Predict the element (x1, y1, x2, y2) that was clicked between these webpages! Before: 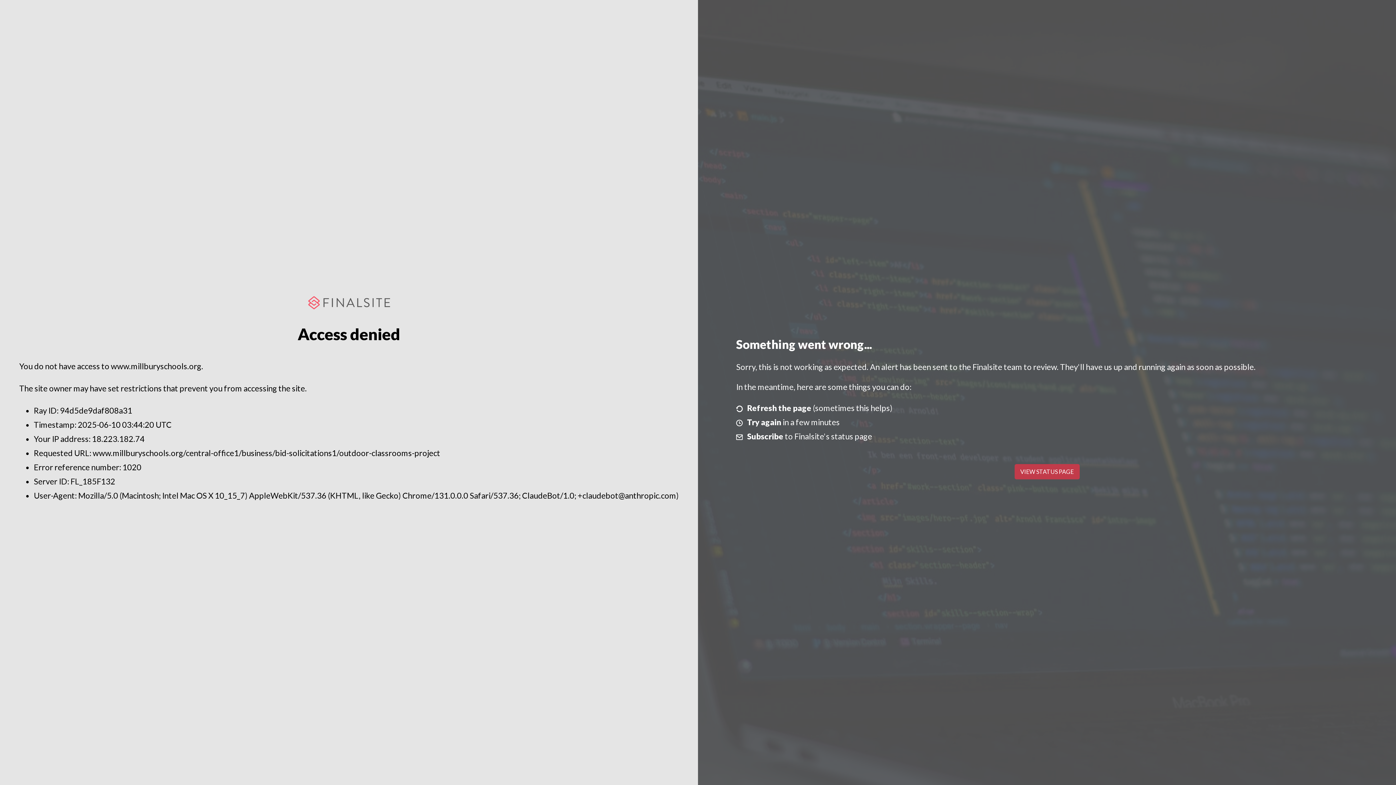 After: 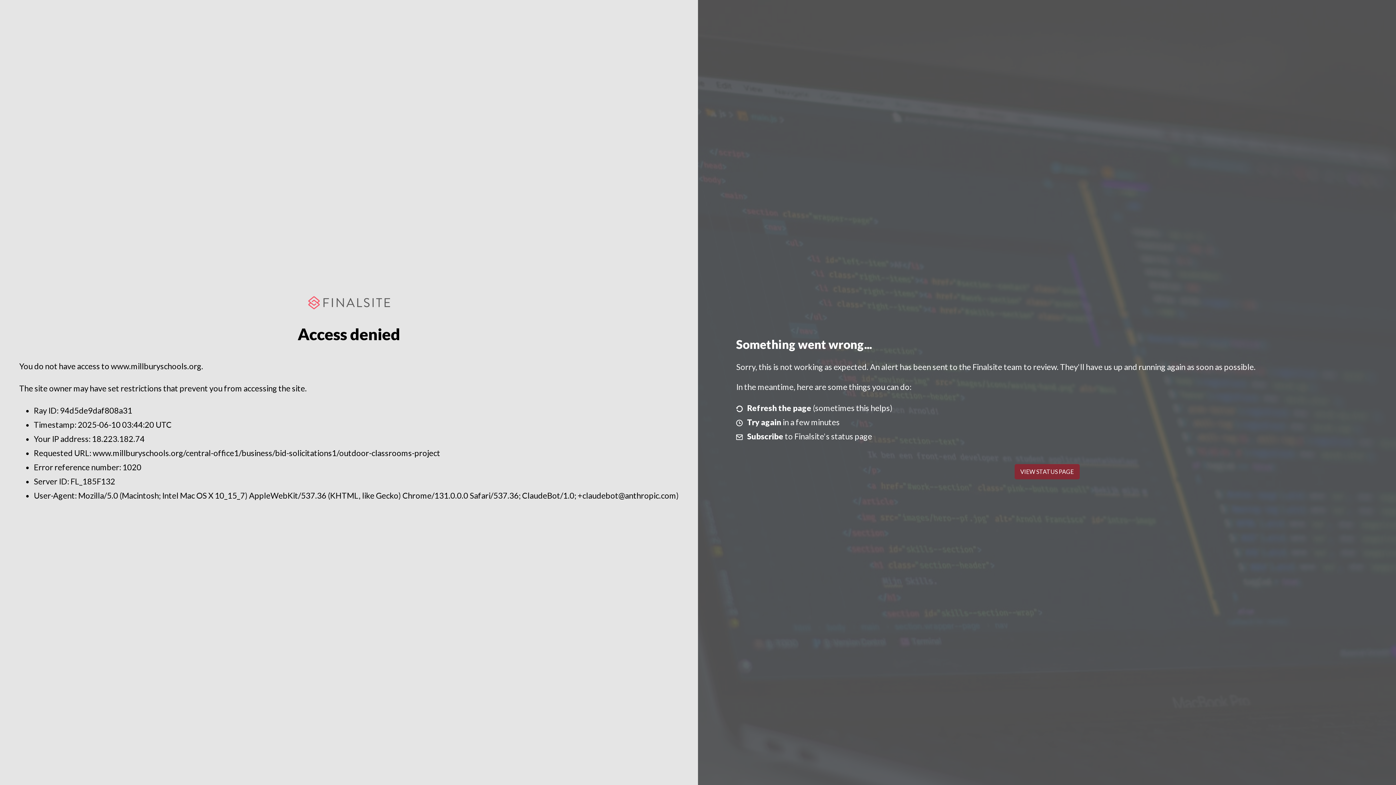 Action: bbox: (1014, 464, 1079, 479) label: VIEW STATUS PAGE